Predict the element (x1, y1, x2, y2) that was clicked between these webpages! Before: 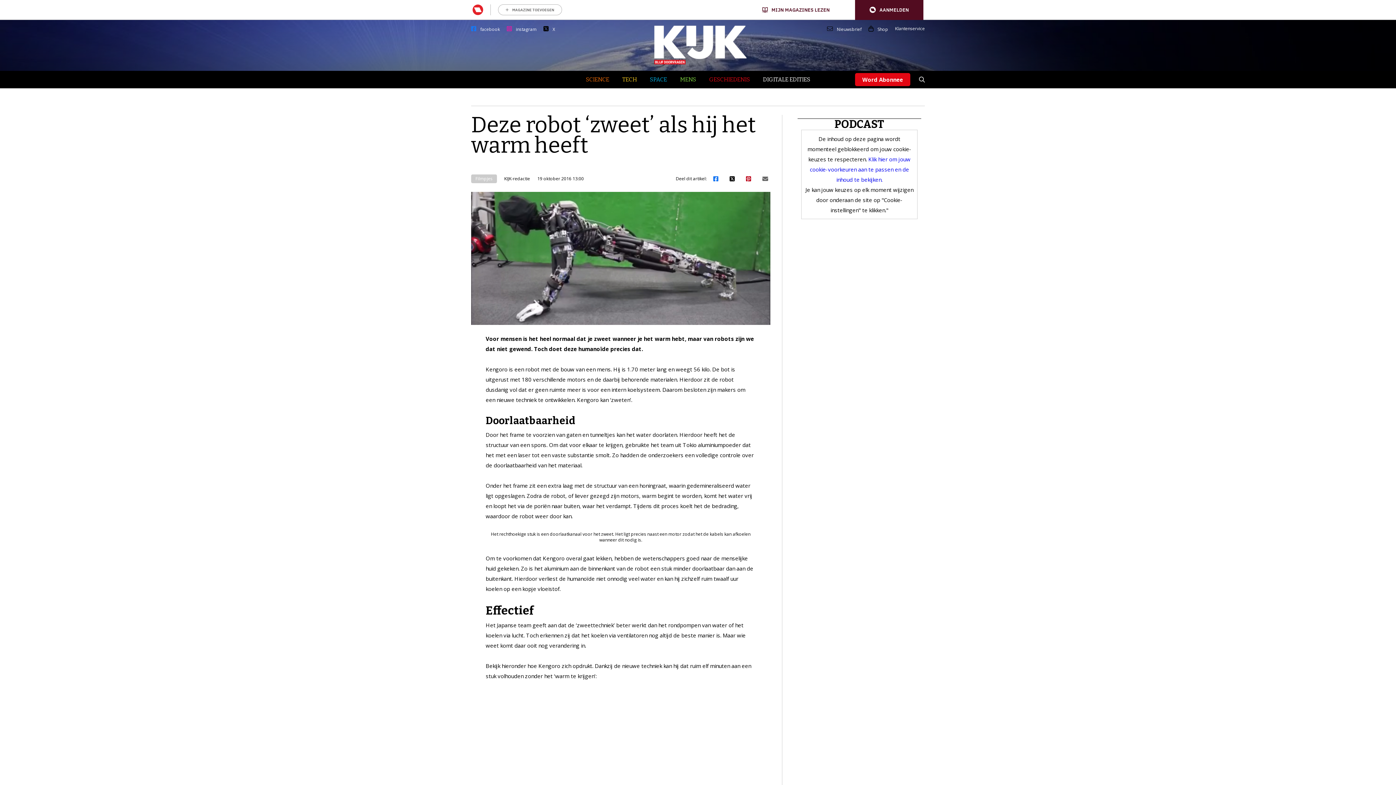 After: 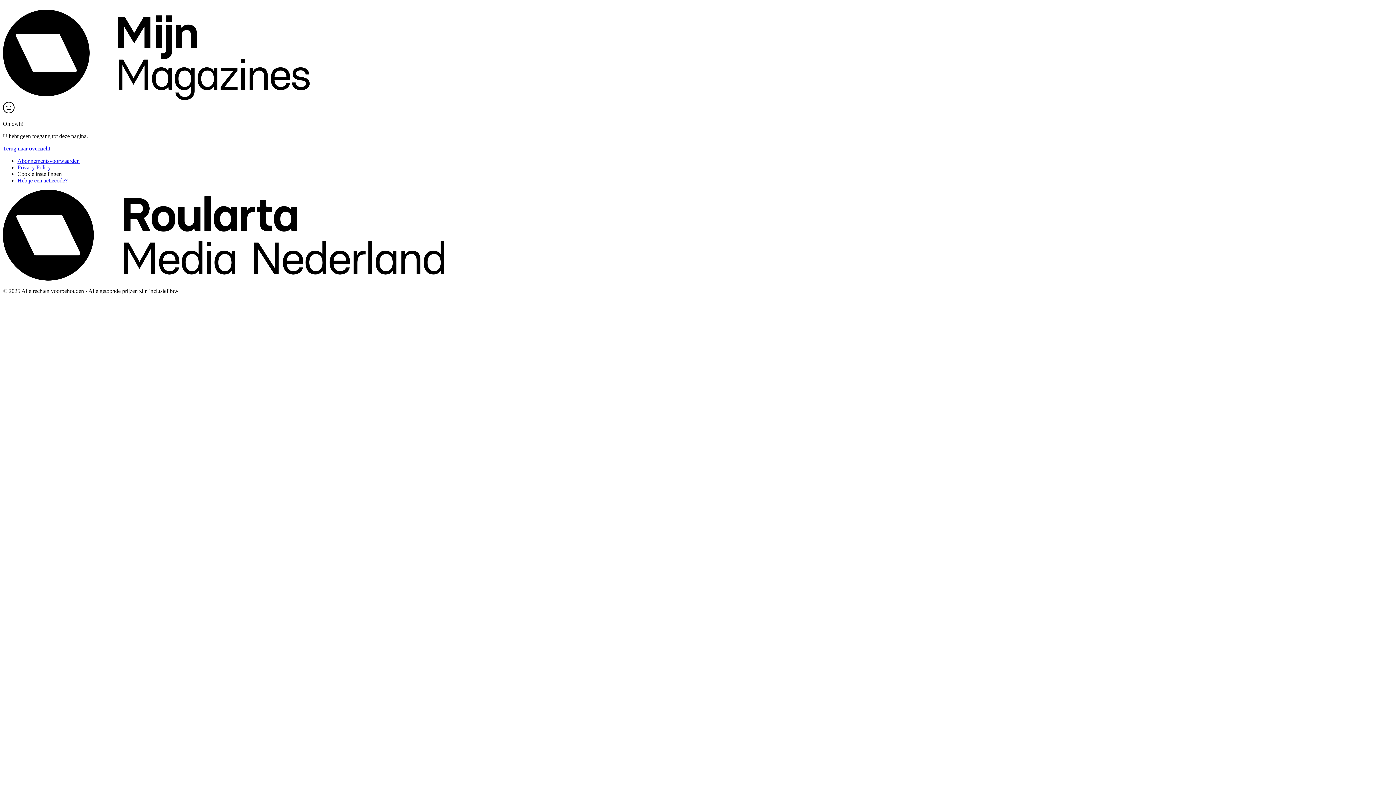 Action: bbox: (472, 4, 483, 15)